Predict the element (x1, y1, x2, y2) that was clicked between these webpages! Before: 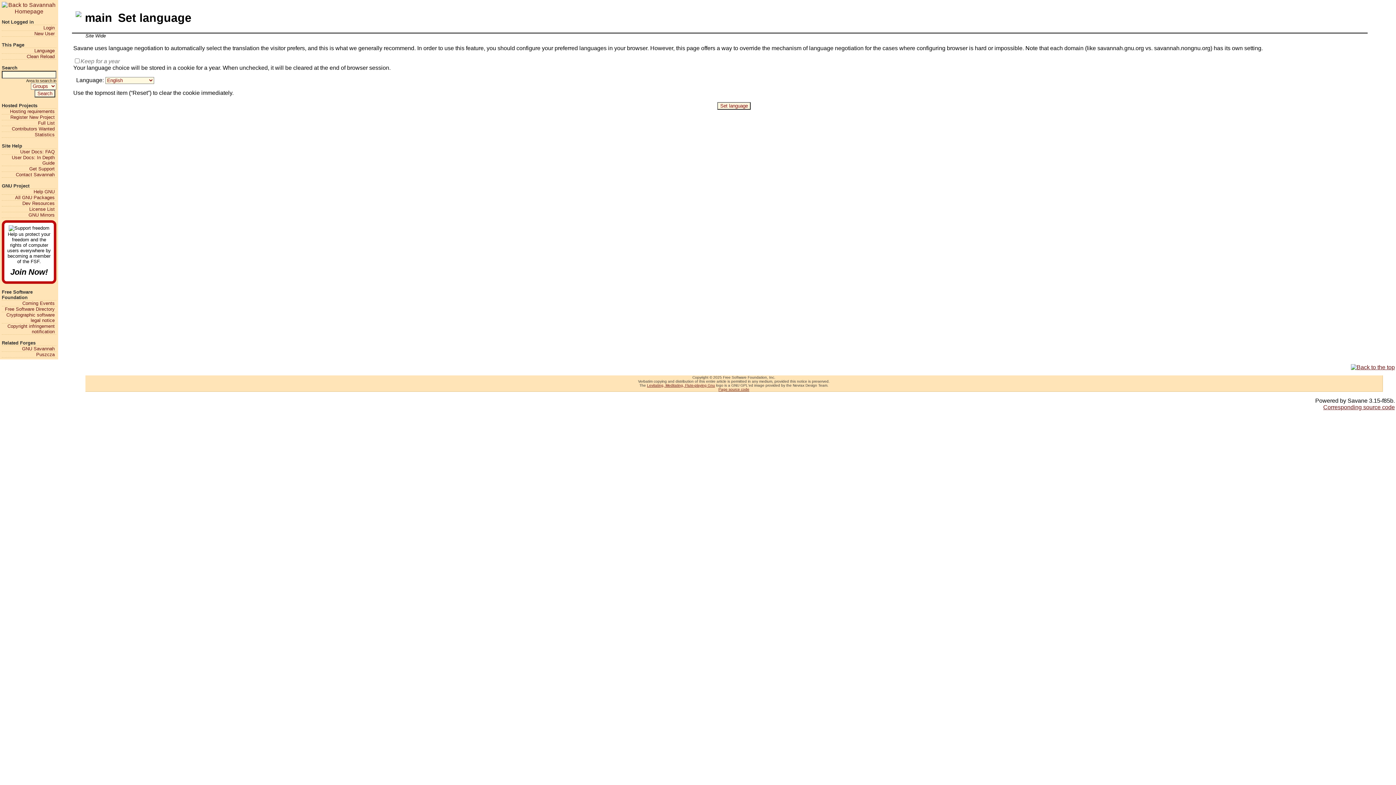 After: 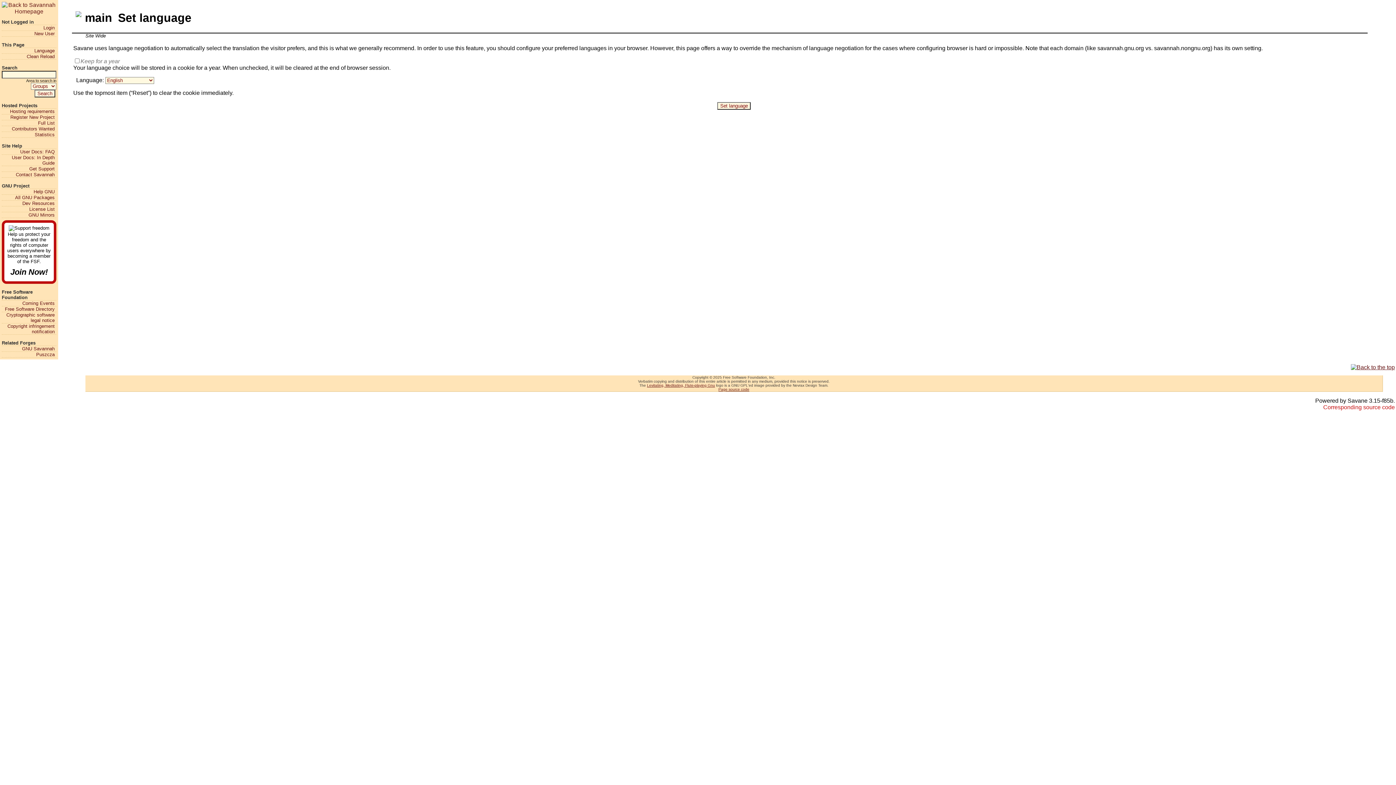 Action: label: Corresponding source code bbox: (1323, 404, 1395, 410)